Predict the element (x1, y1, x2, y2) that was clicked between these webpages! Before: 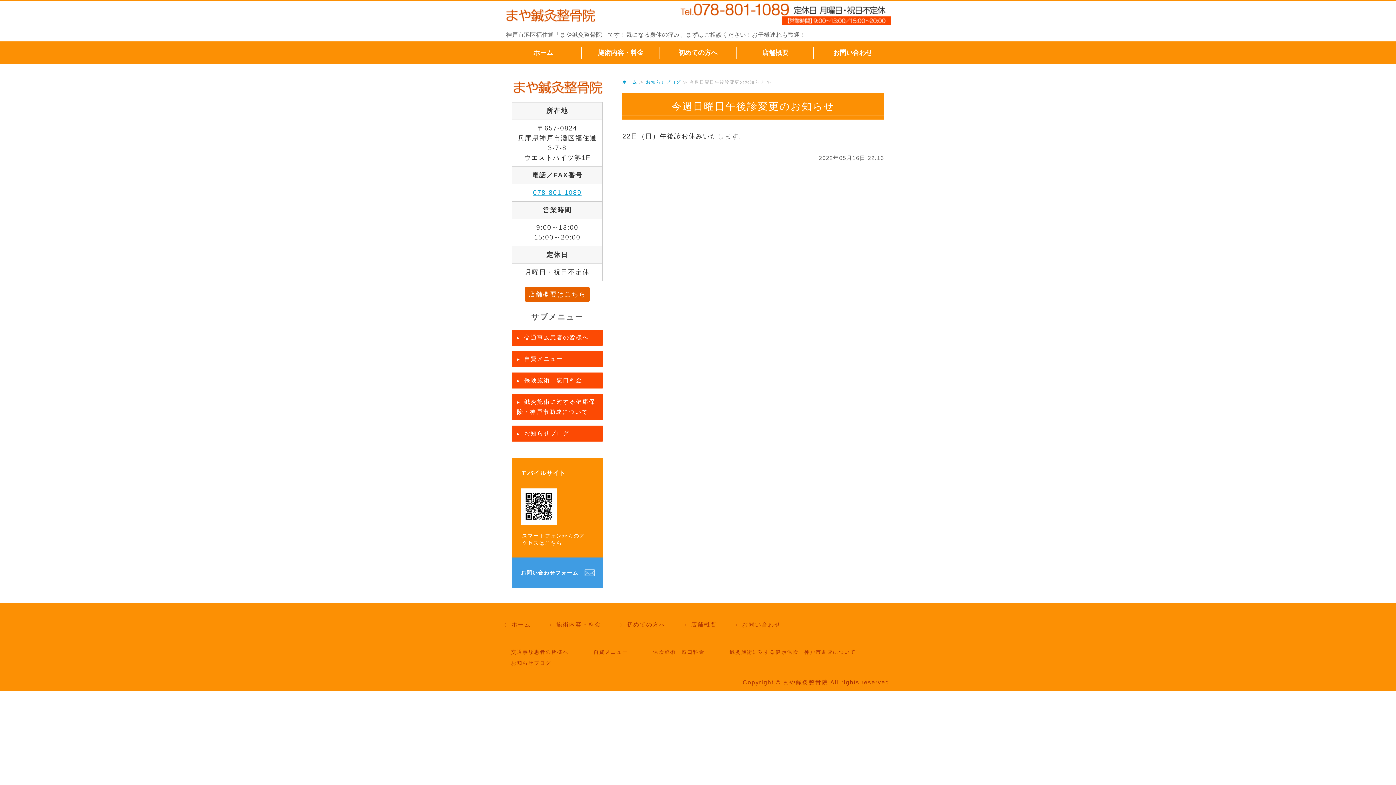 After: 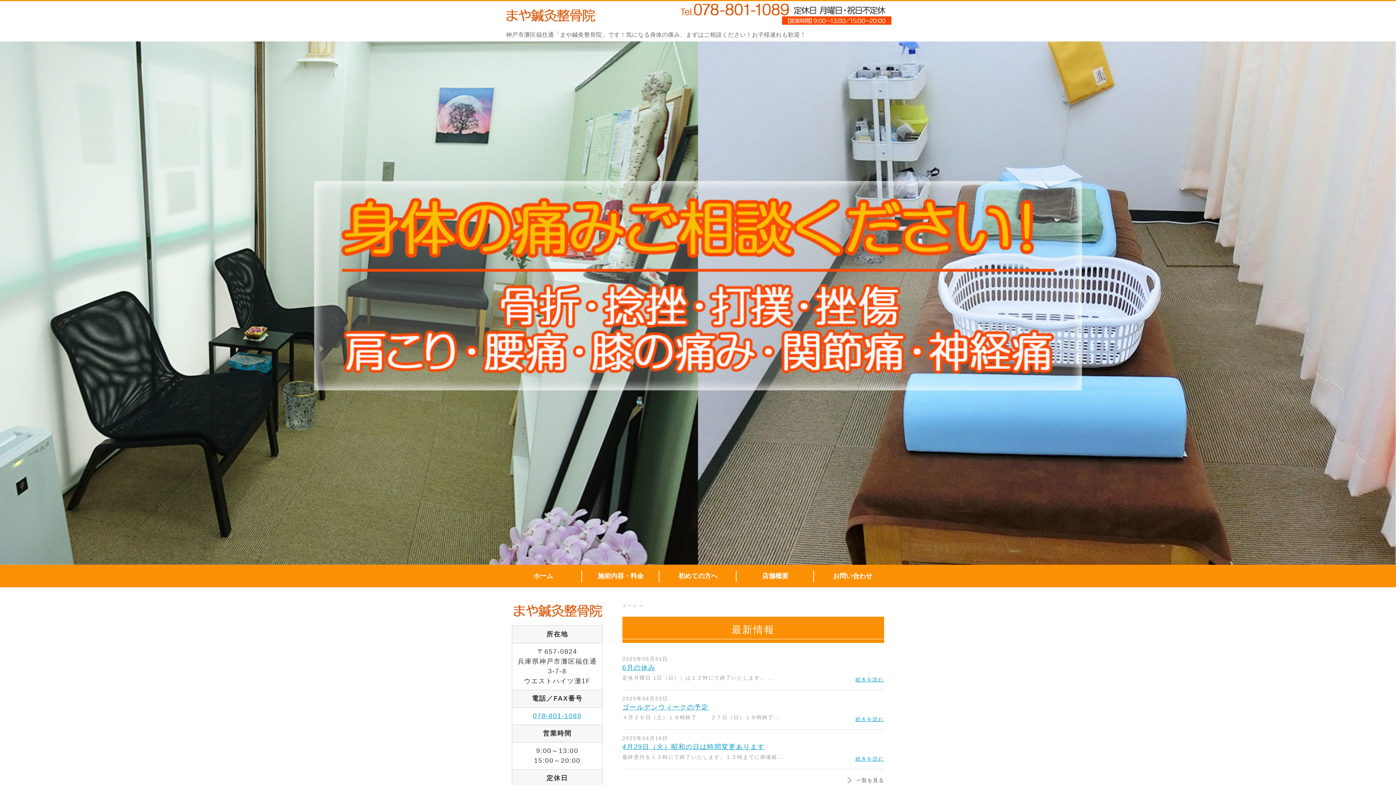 Action: bbox: (504, 41, 582, 64) label: ホーム